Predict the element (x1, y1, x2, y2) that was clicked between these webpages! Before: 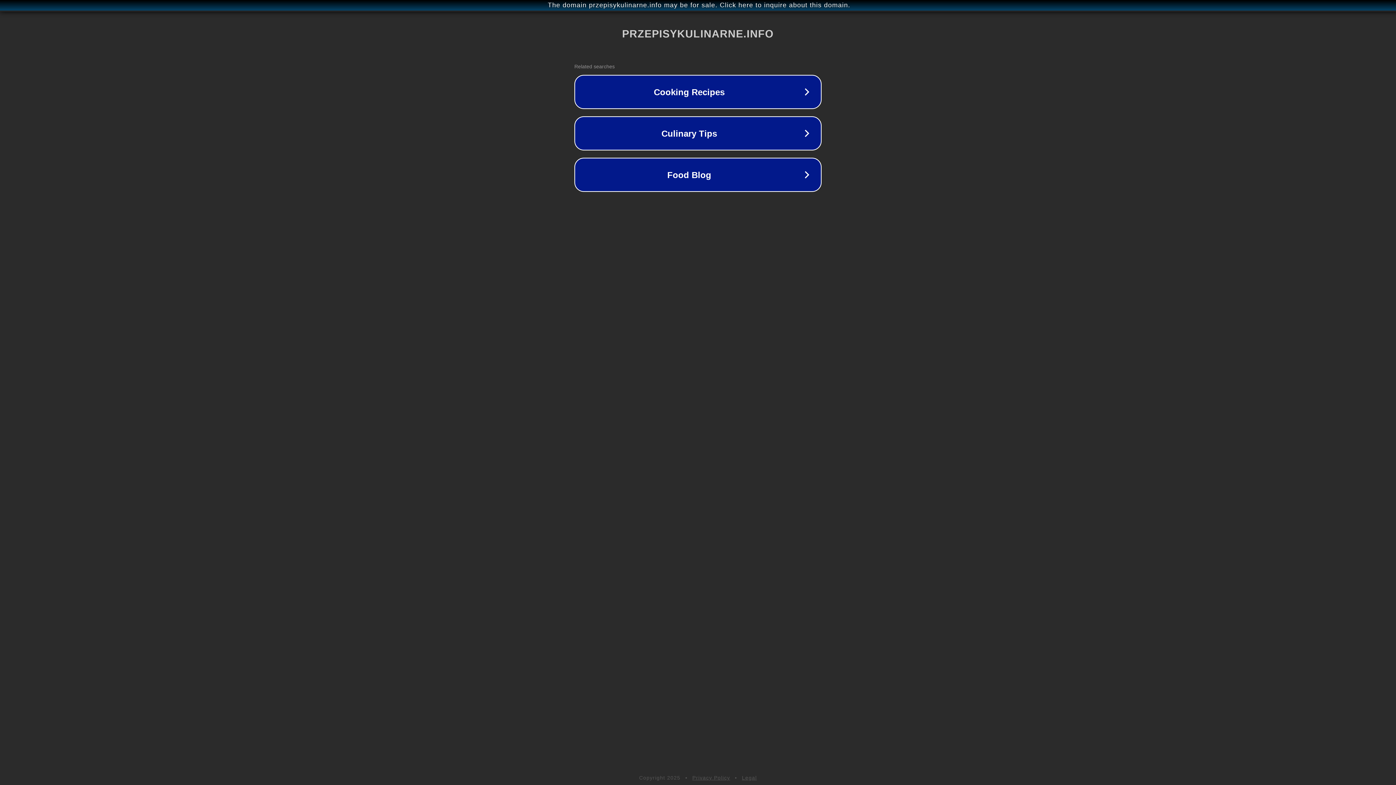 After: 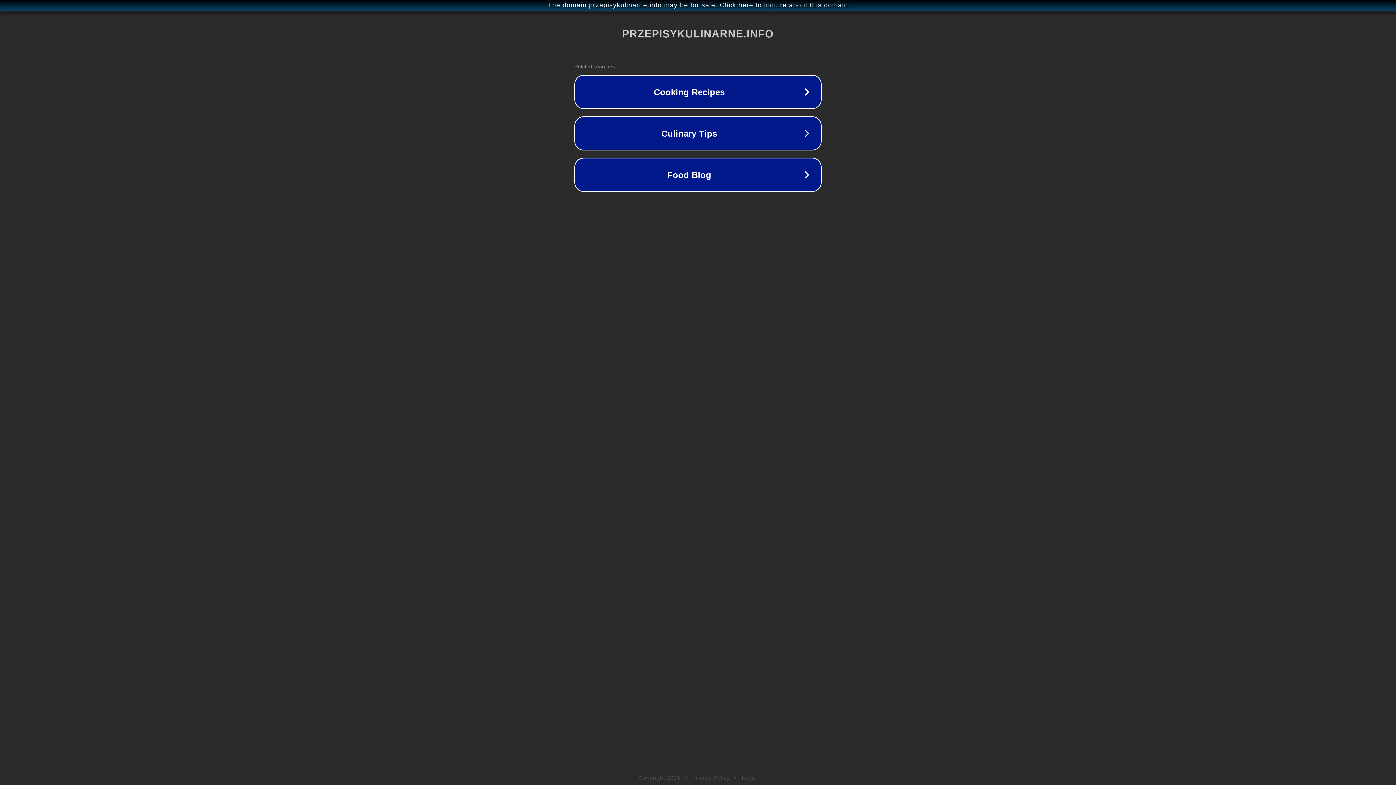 Action: label: Legal bbox: (742, 775, 757, 781)